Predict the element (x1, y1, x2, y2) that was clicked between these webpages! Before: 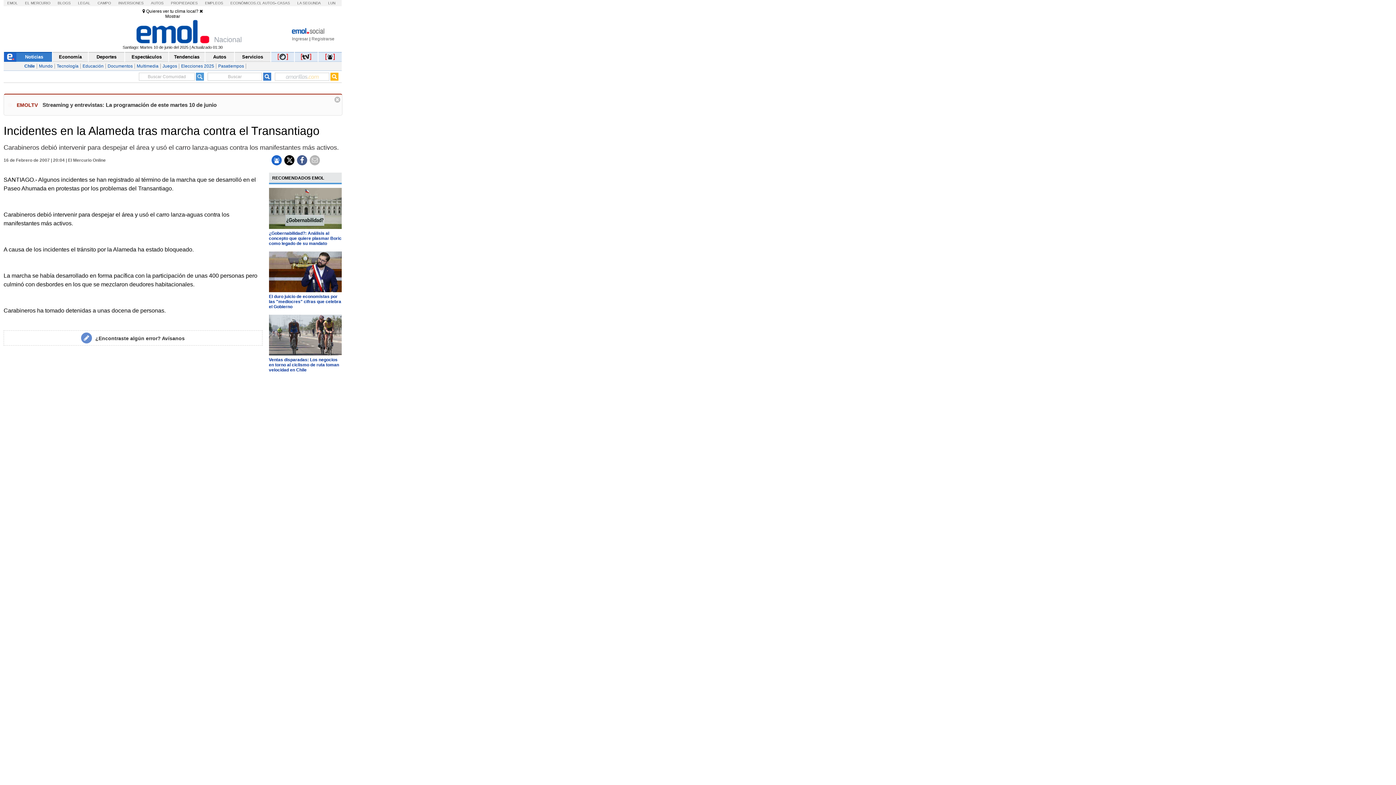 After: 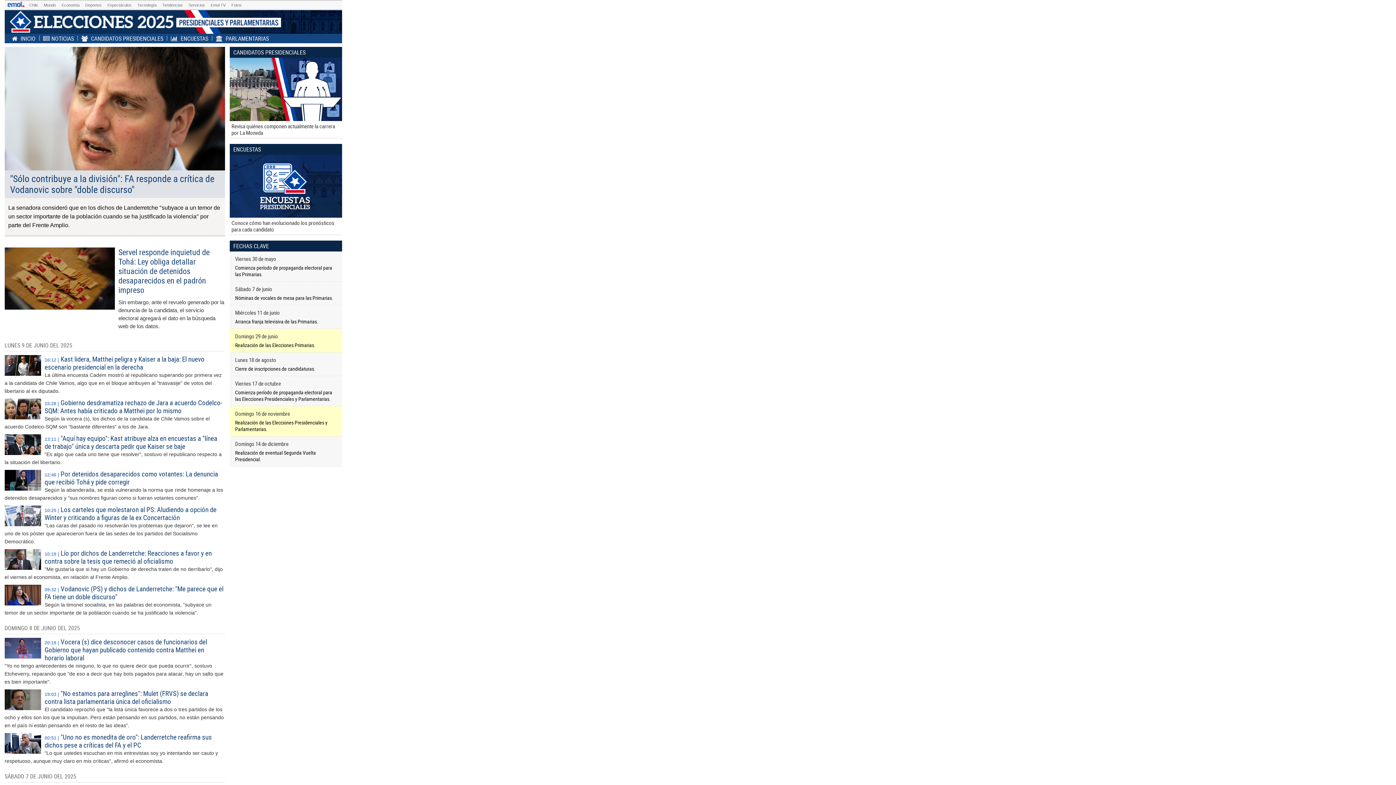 Action: label: Elecciones 2025 bbox: (179, 63, 216, 68)